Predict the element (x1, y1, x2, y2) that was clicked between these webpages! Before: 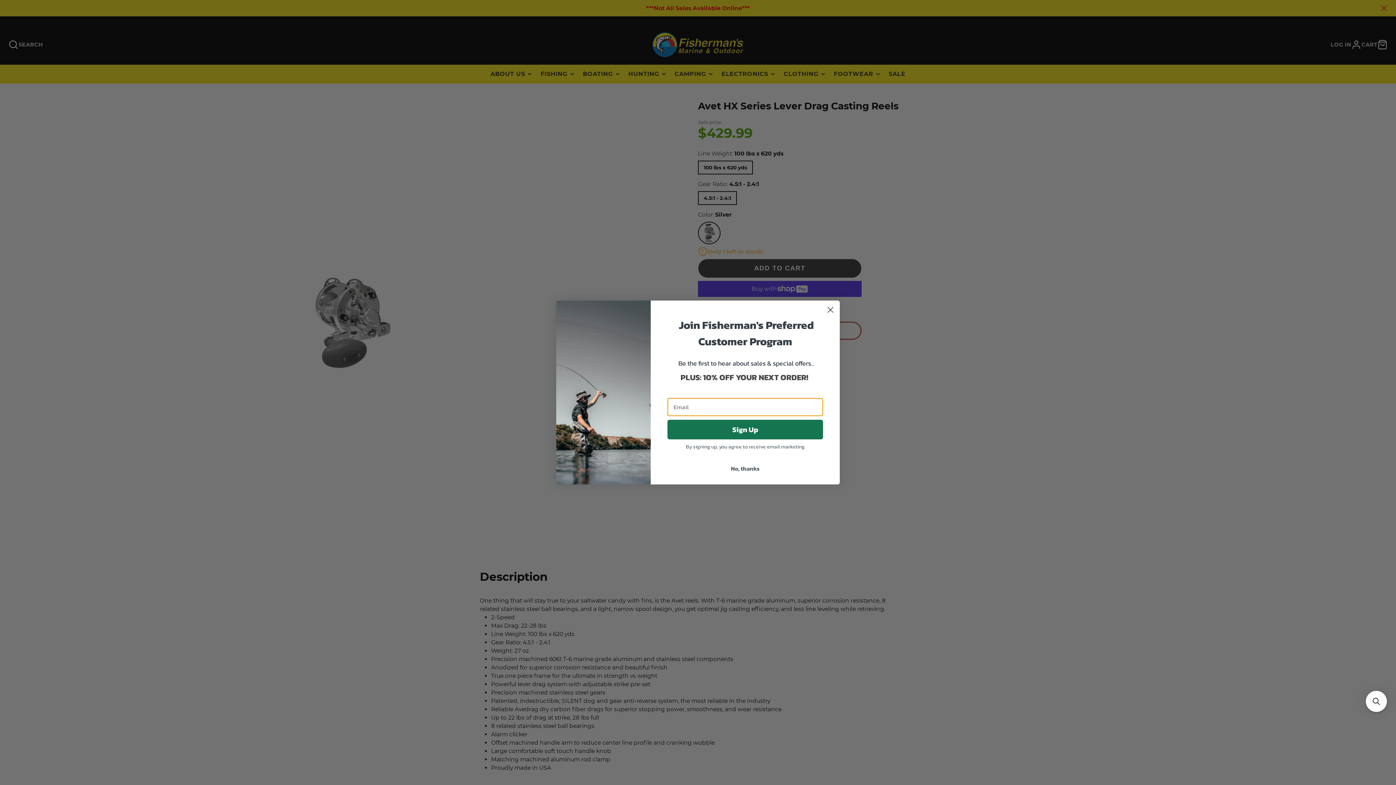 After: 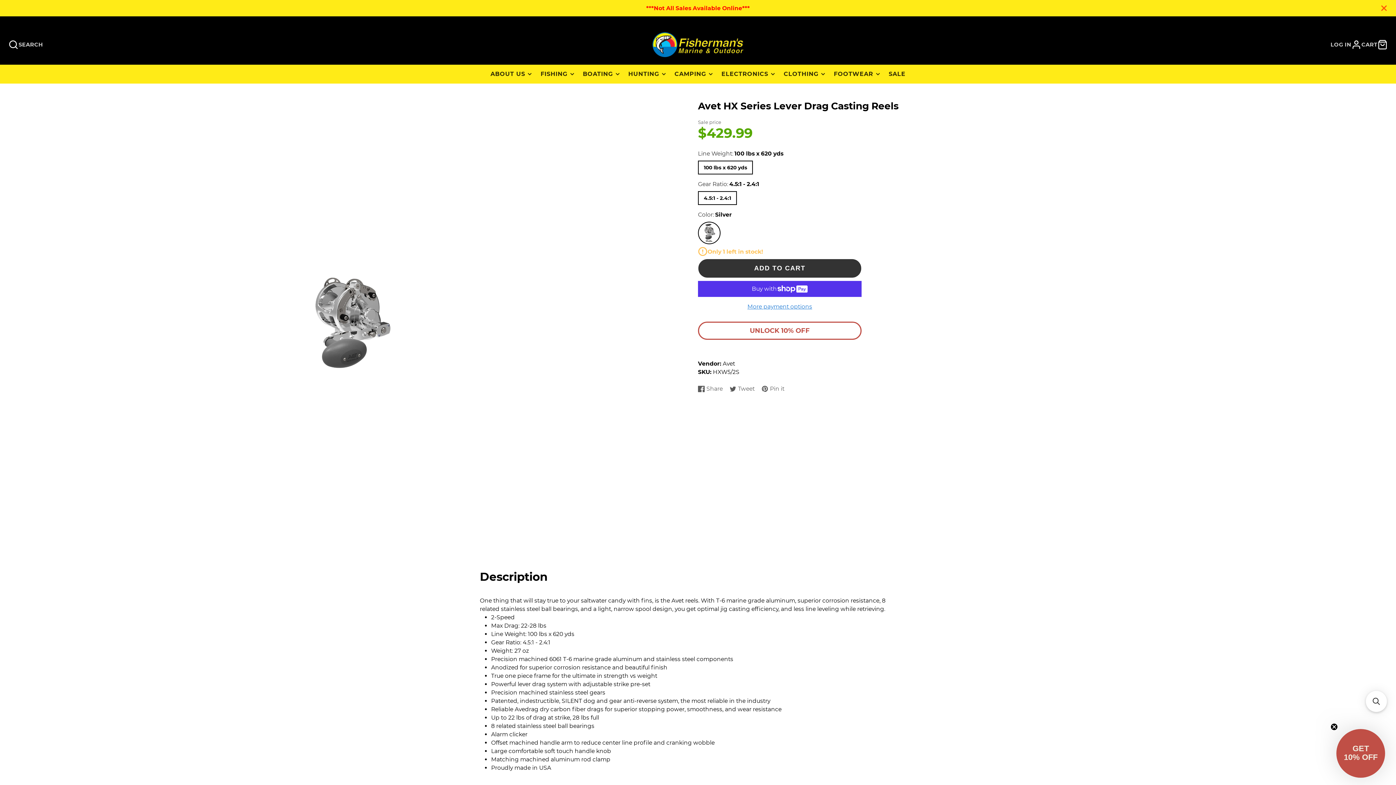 Action: label: Close dialog bbox: (824, 303, 837, 316)